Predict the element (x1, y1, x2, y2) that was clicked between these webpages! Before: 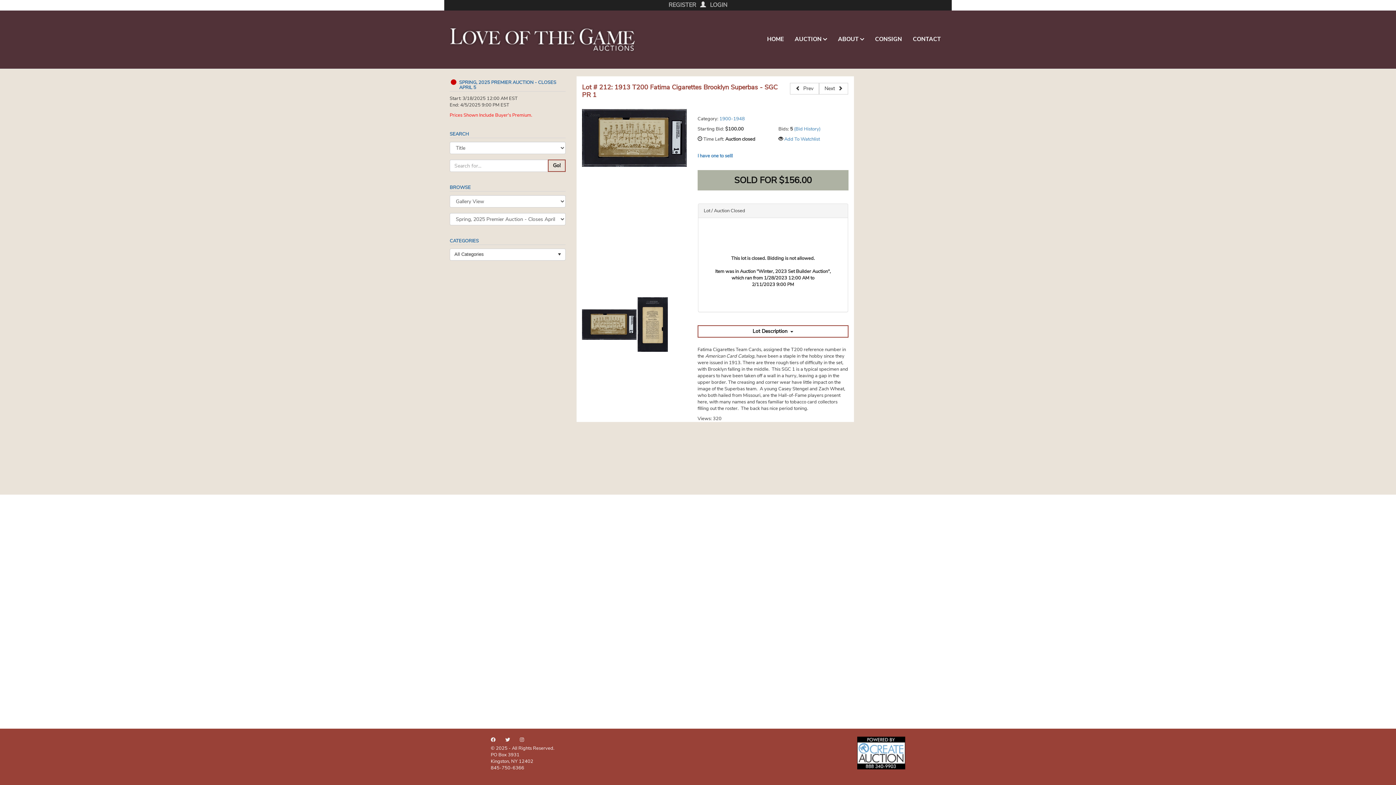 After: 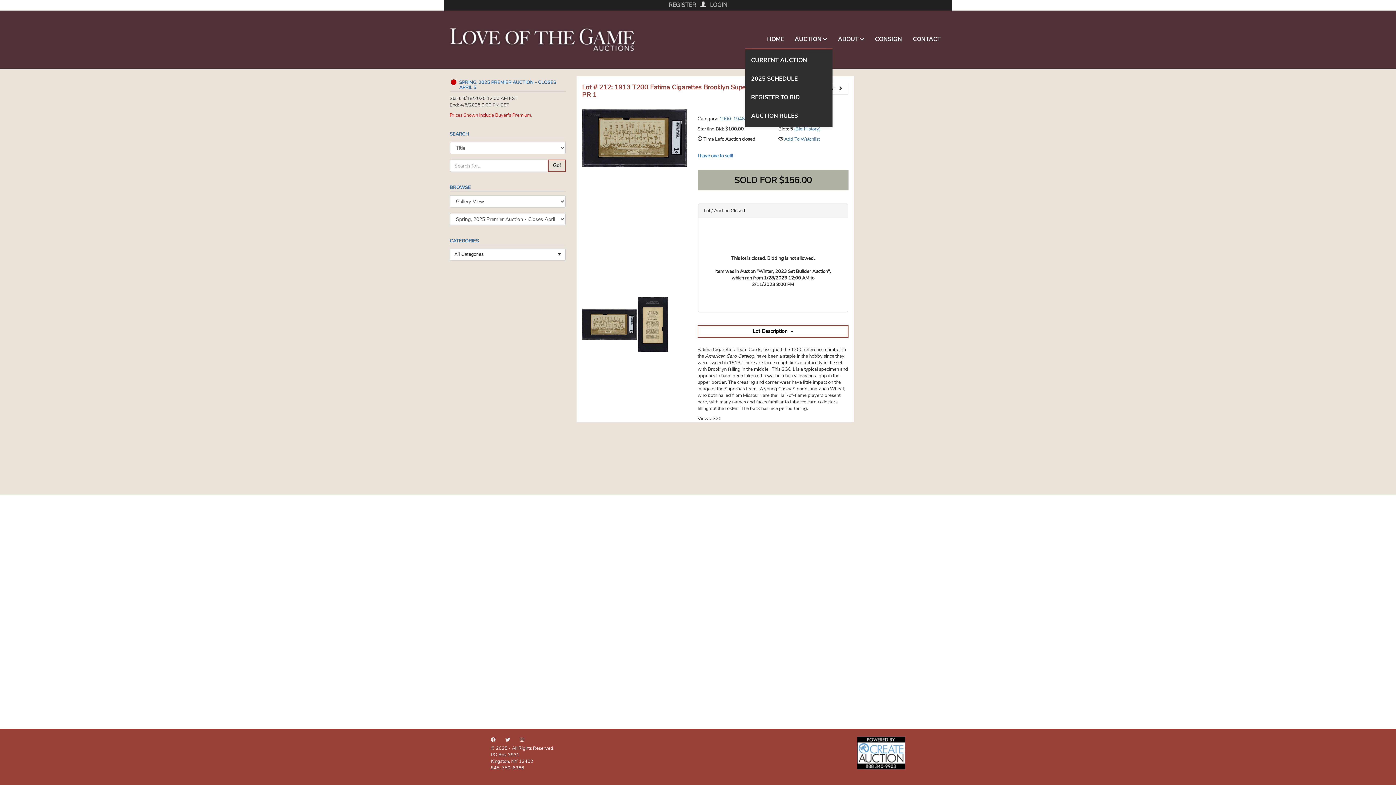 Action: bbox: (789, 30, 832, 48) label: AUCTION 